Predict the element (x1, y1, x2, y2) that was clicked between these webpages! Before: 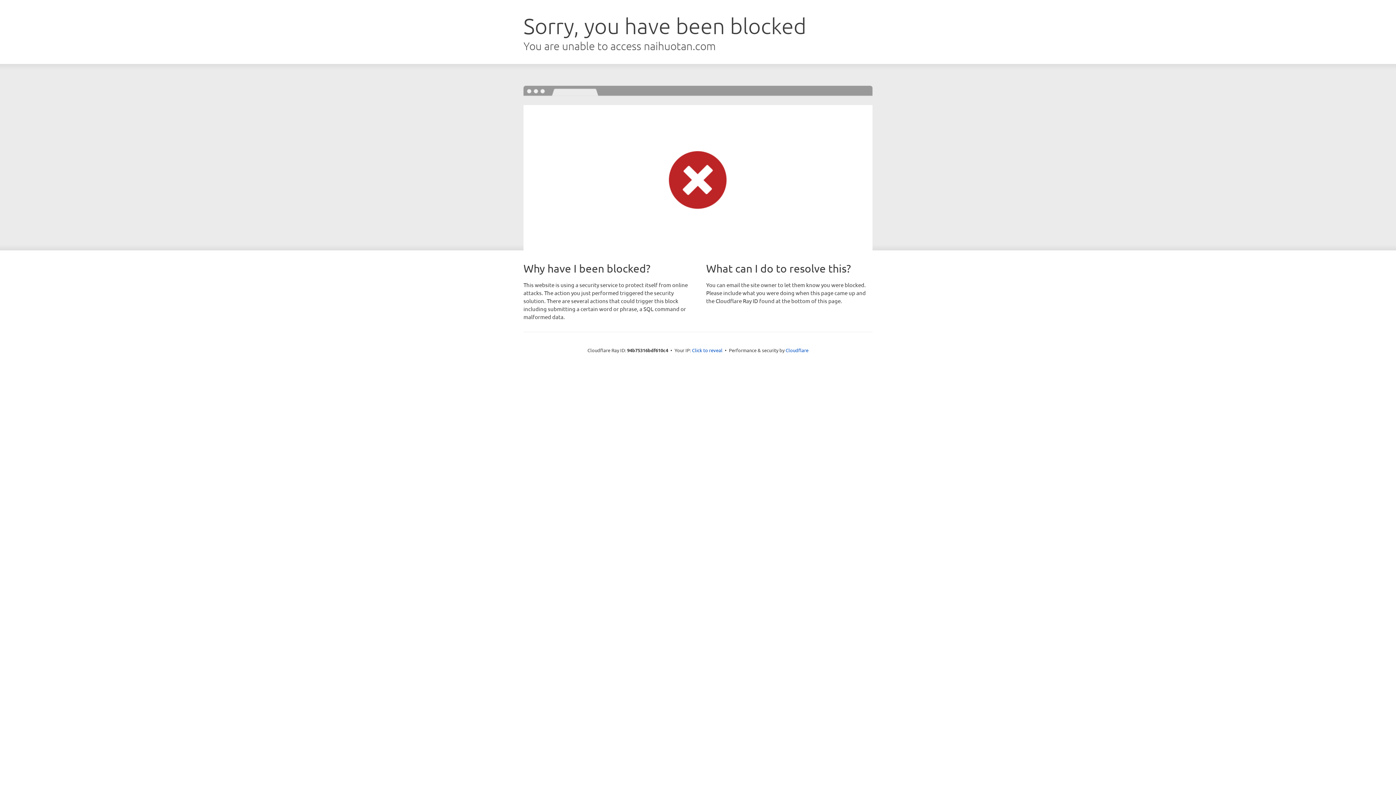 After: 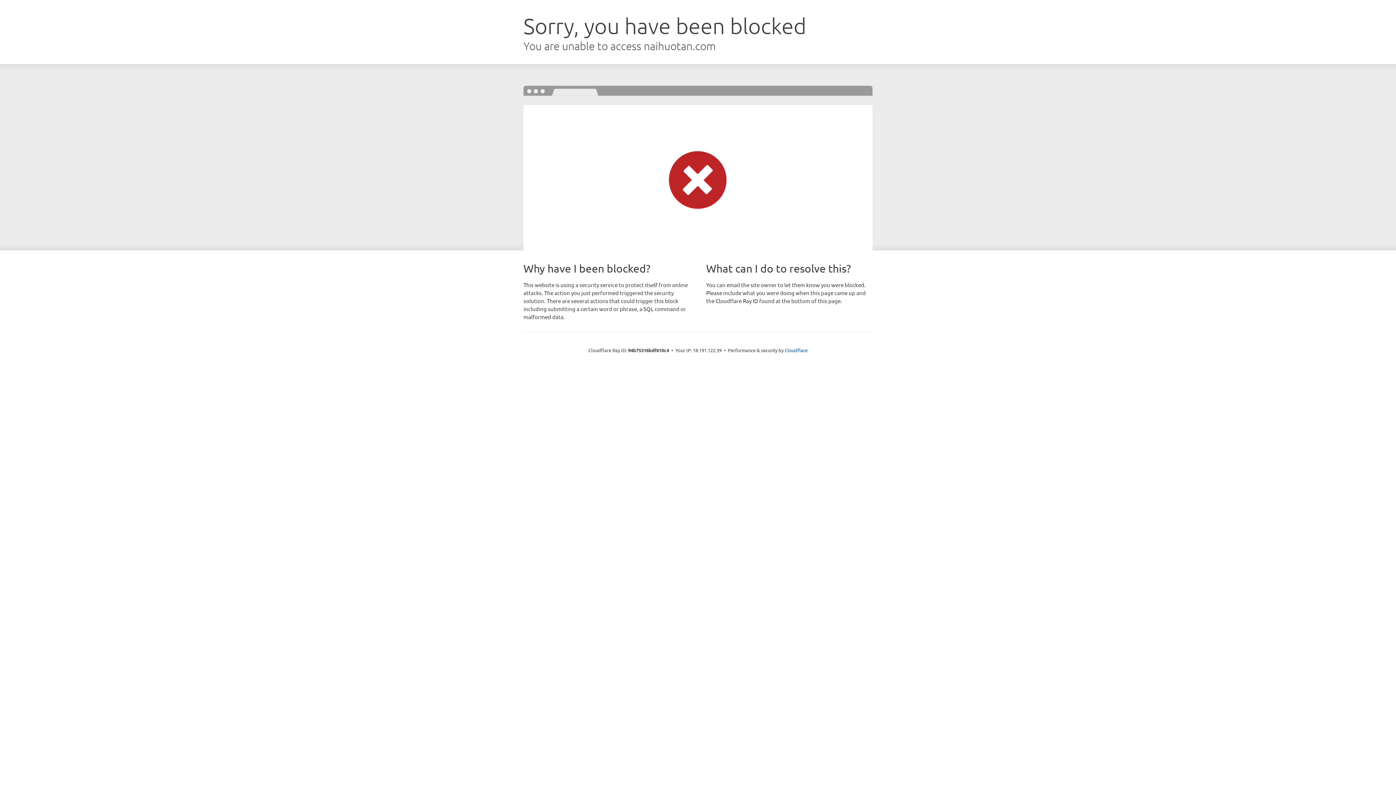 Action: bbox: (692, 346, 722, 353) label: Click to reveal